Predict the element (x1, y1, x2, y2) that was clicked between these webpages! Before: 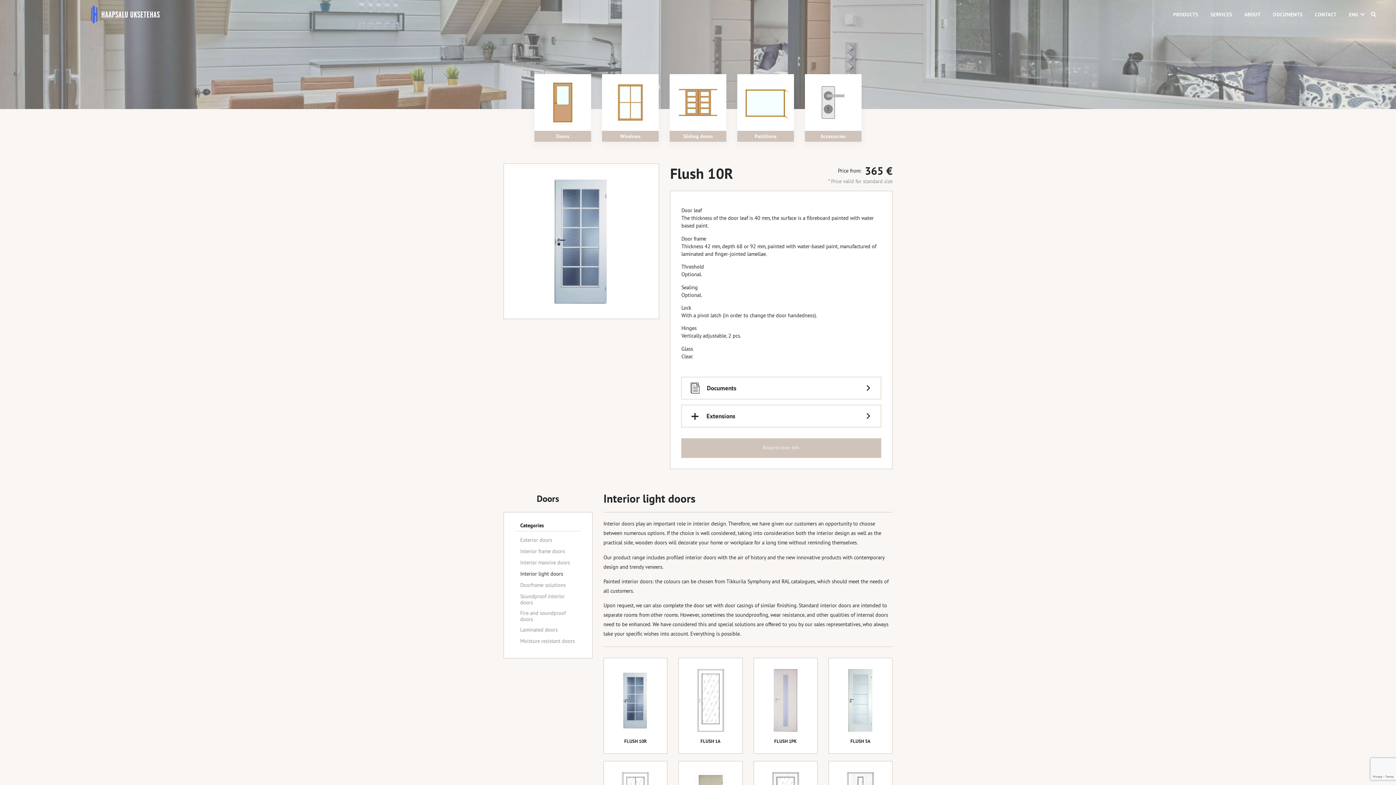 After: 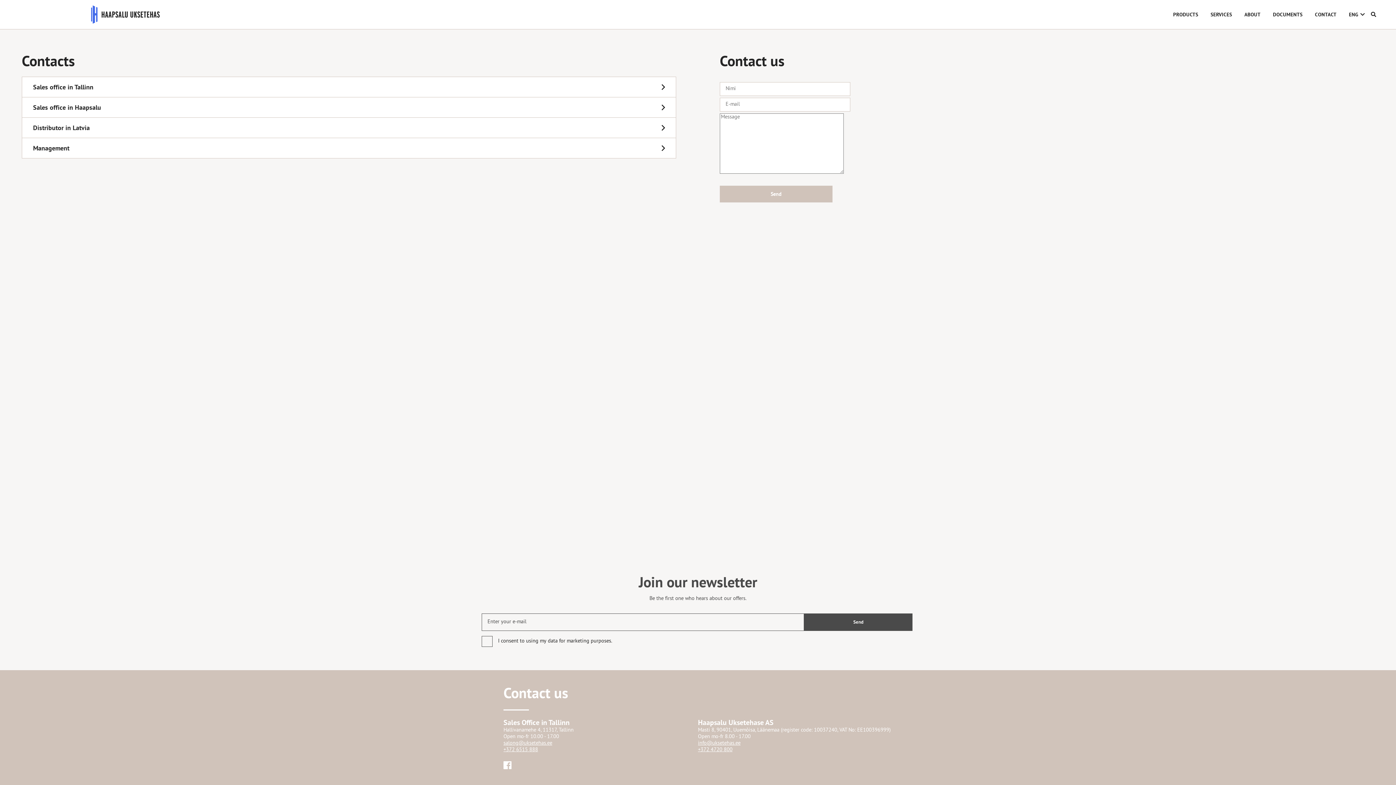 Action: label: CONTACT bbox: (1309, 8, 1342, 20)